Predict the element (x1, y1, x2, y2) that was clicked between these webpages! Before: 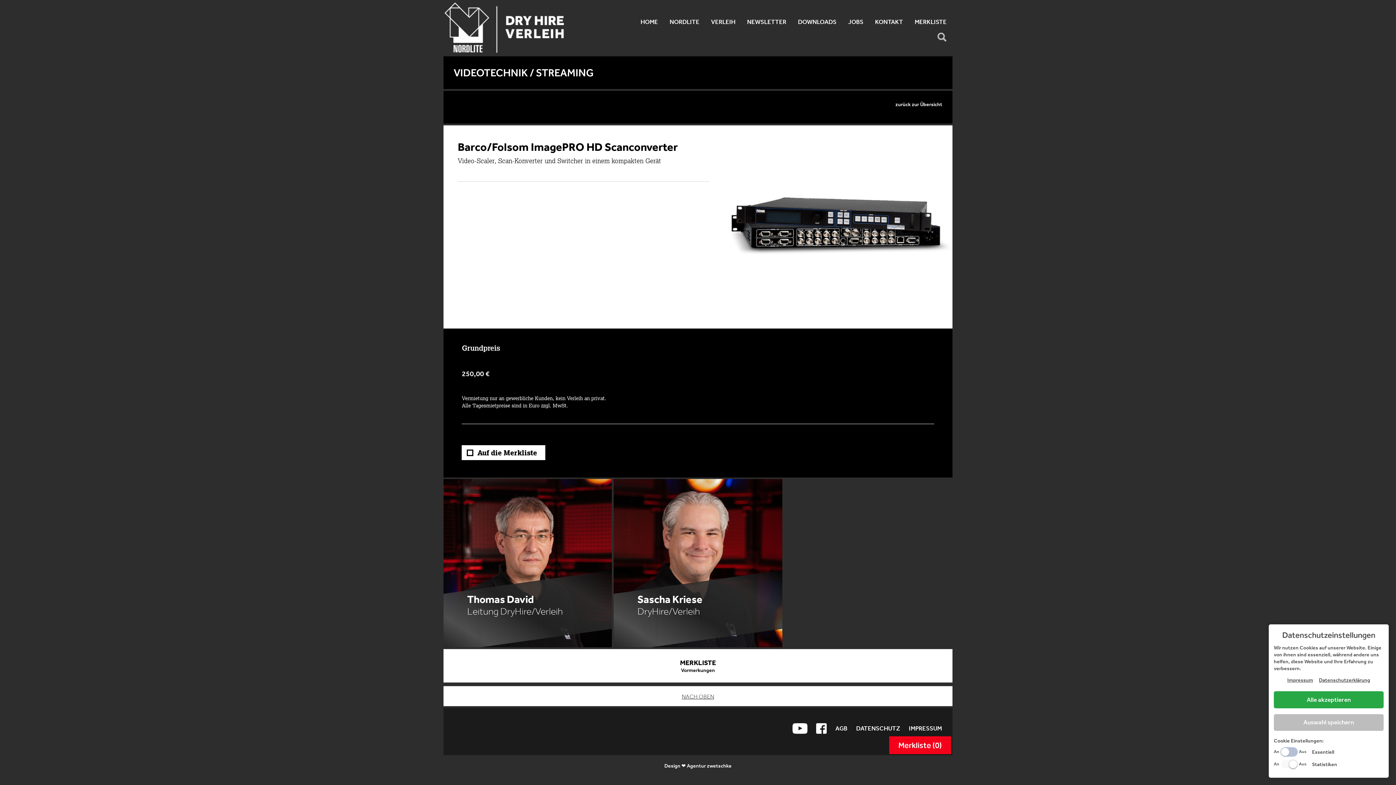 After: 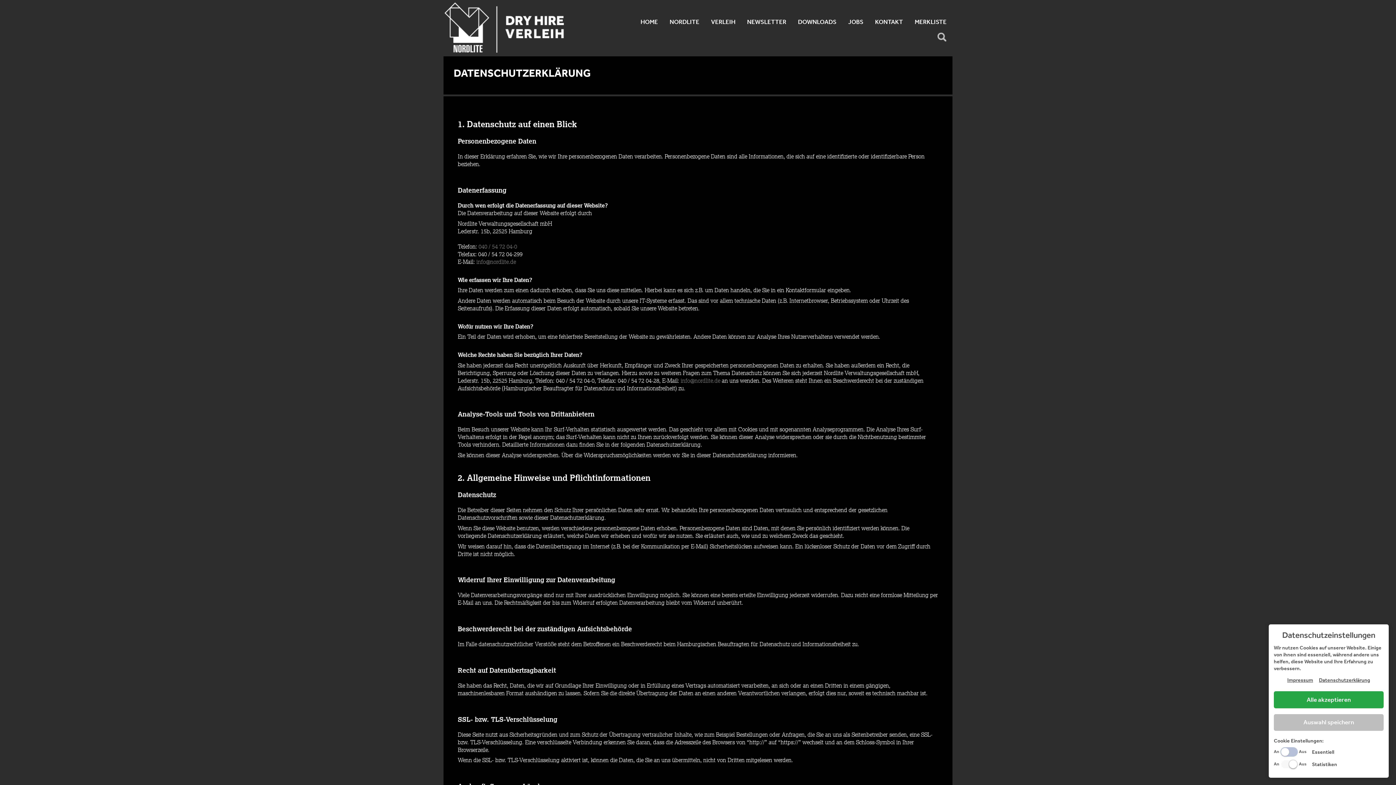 Action: label: DATENSCHUTZ bbox: (852, 722, 904, 734)